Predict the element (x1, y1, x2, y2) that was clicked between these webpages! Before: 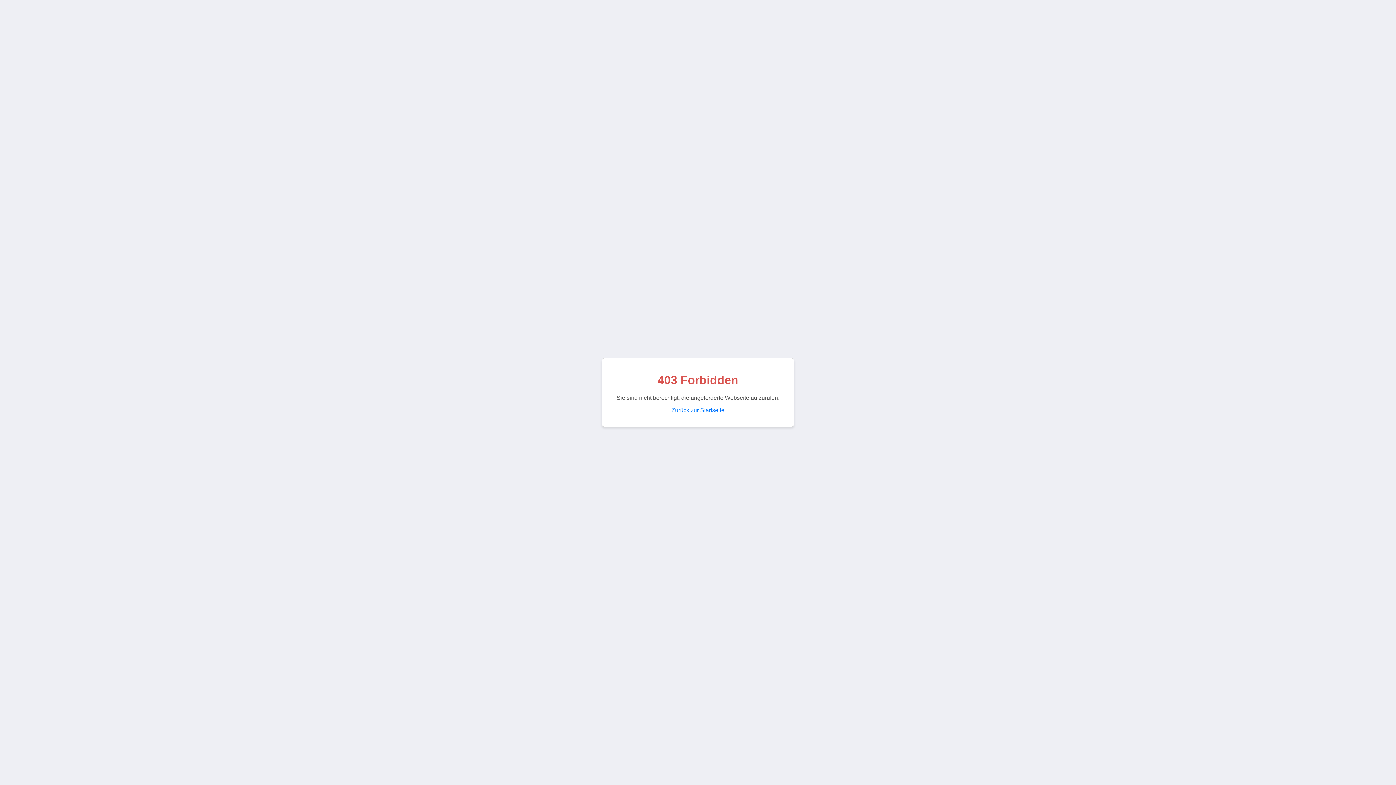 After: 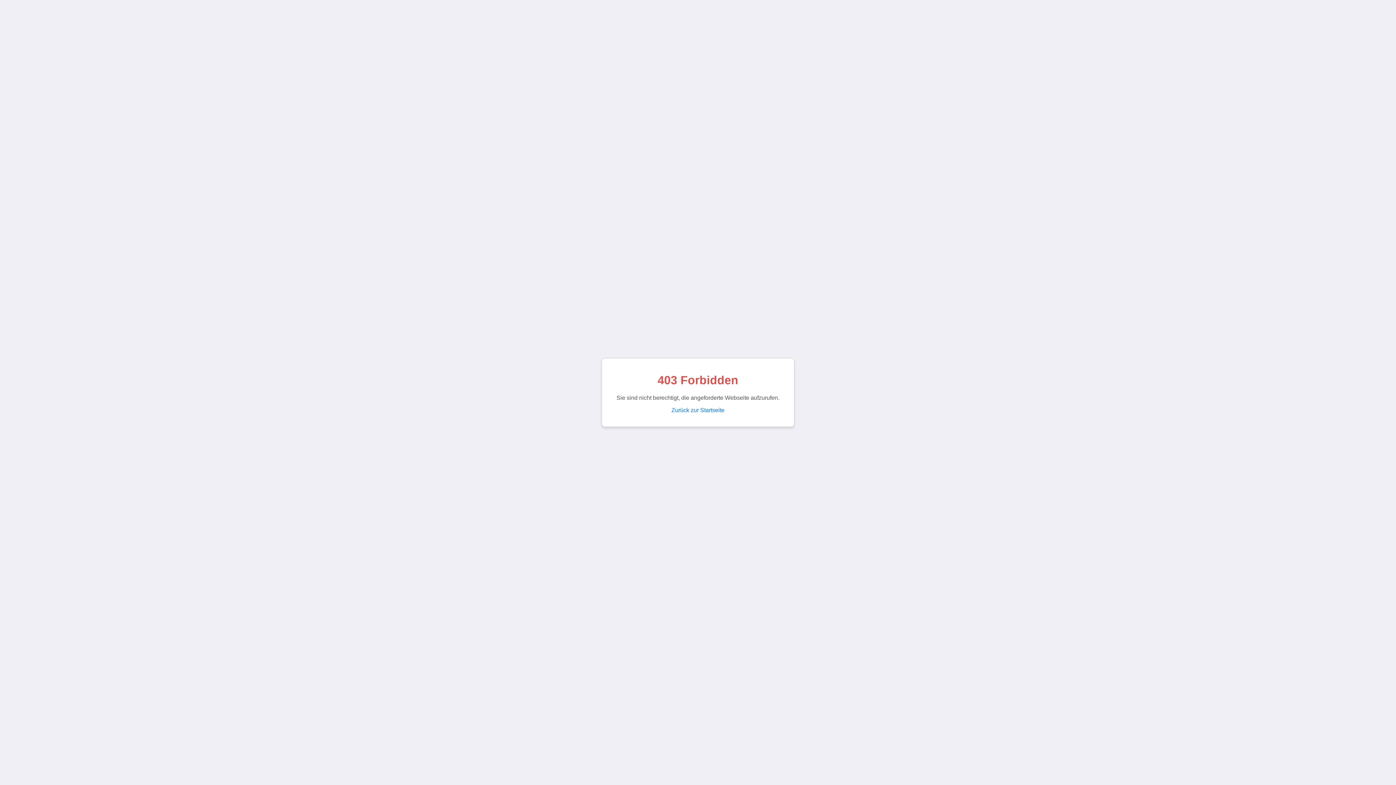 Action: label: Zurück zur Startseite bbox: (671, 407, 724, 413)